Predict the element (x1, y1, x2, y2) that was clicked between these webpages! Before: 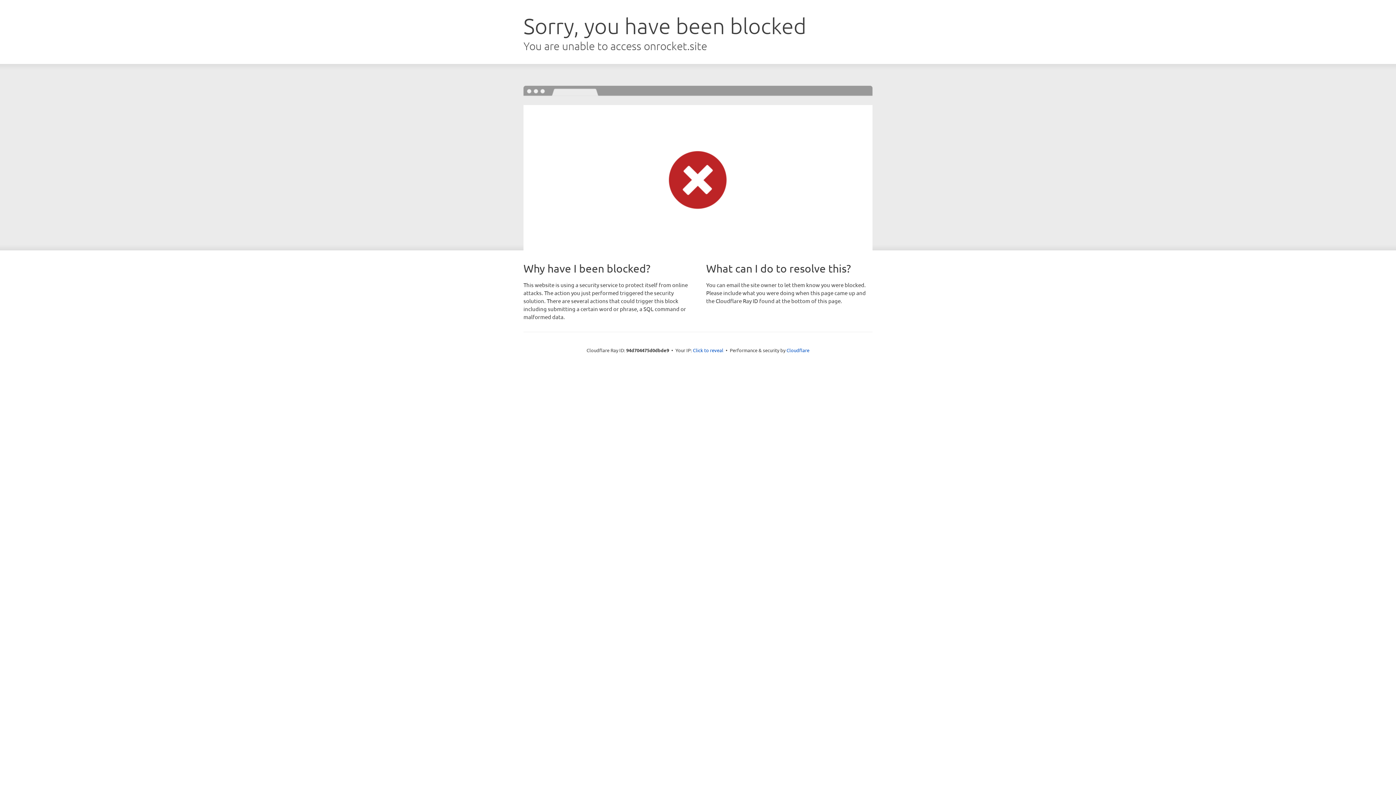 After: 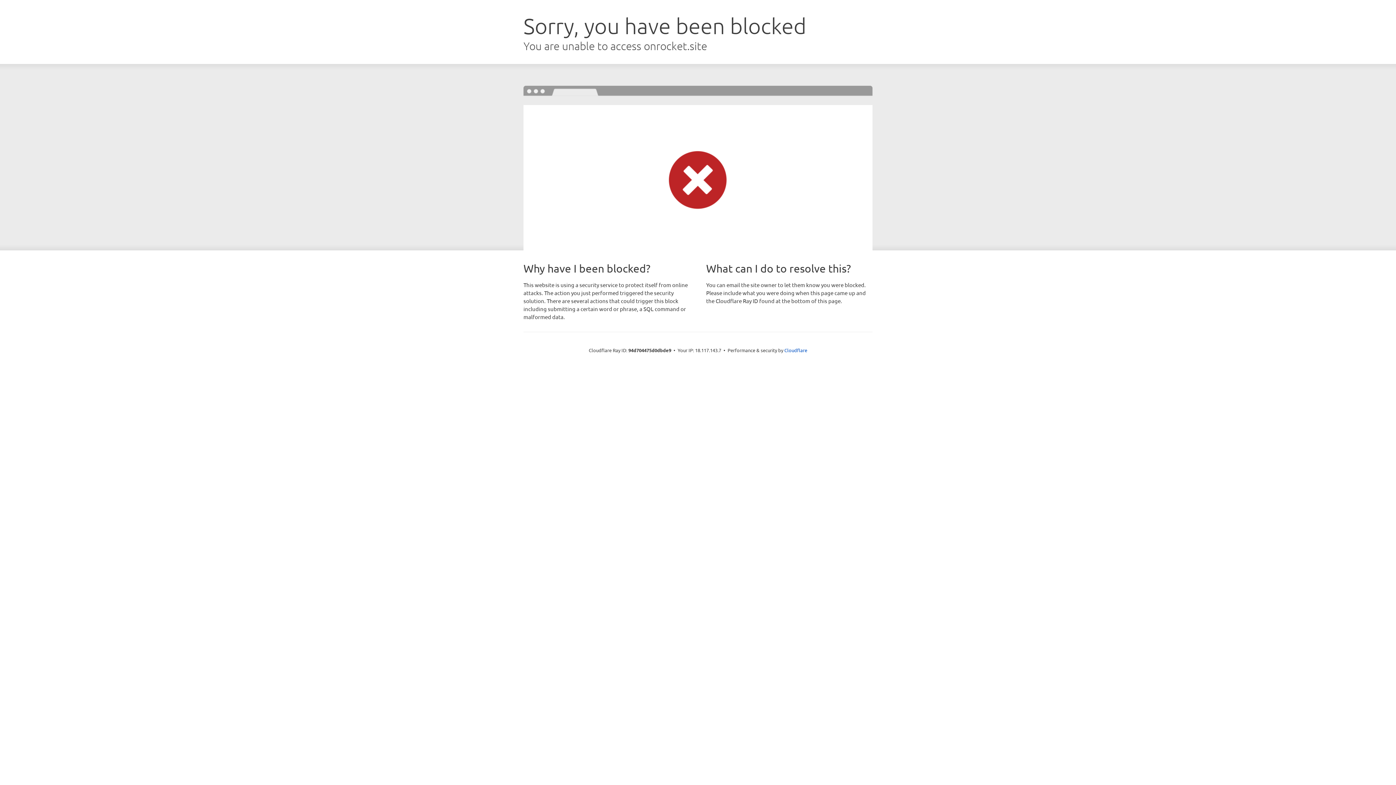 Action: bbox: (693, 346, 723, 353) label: Click to reveal